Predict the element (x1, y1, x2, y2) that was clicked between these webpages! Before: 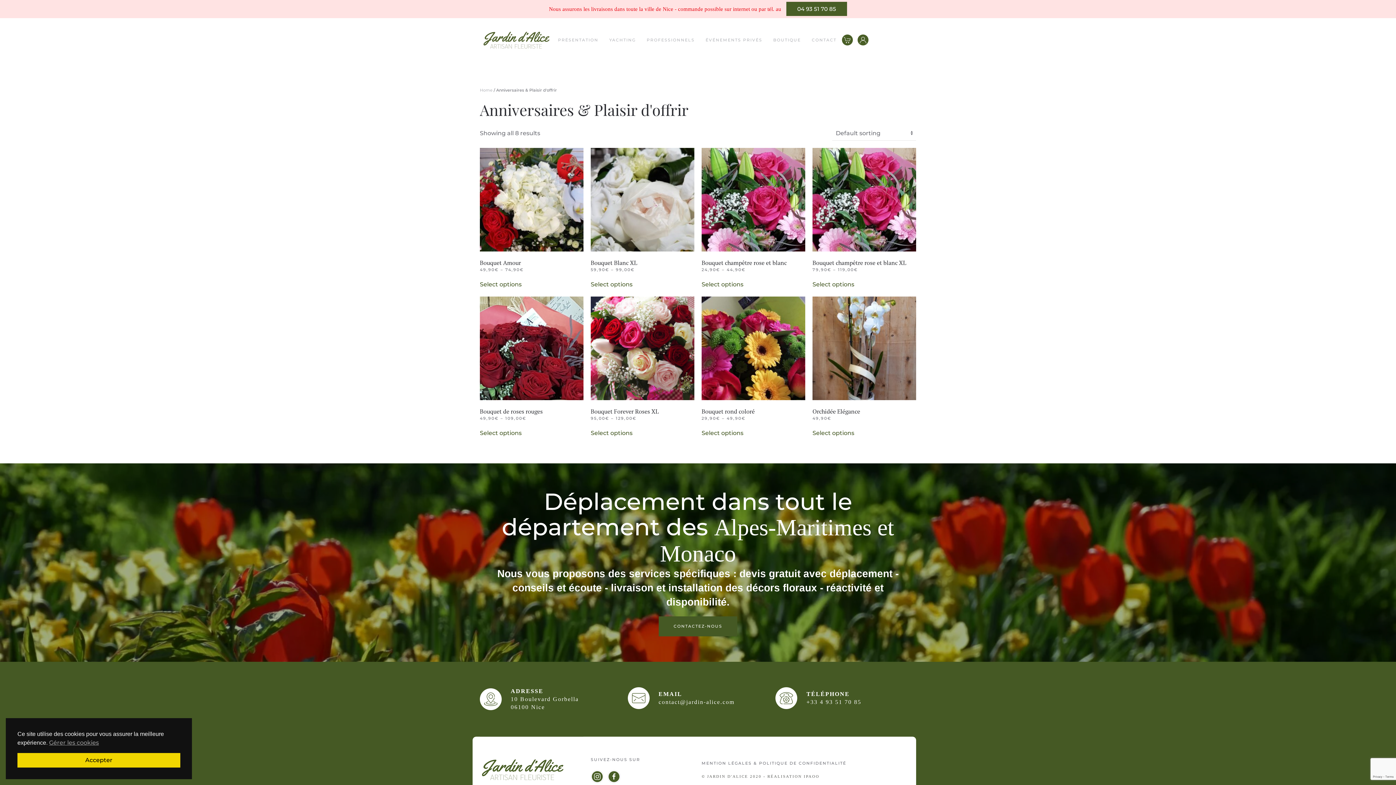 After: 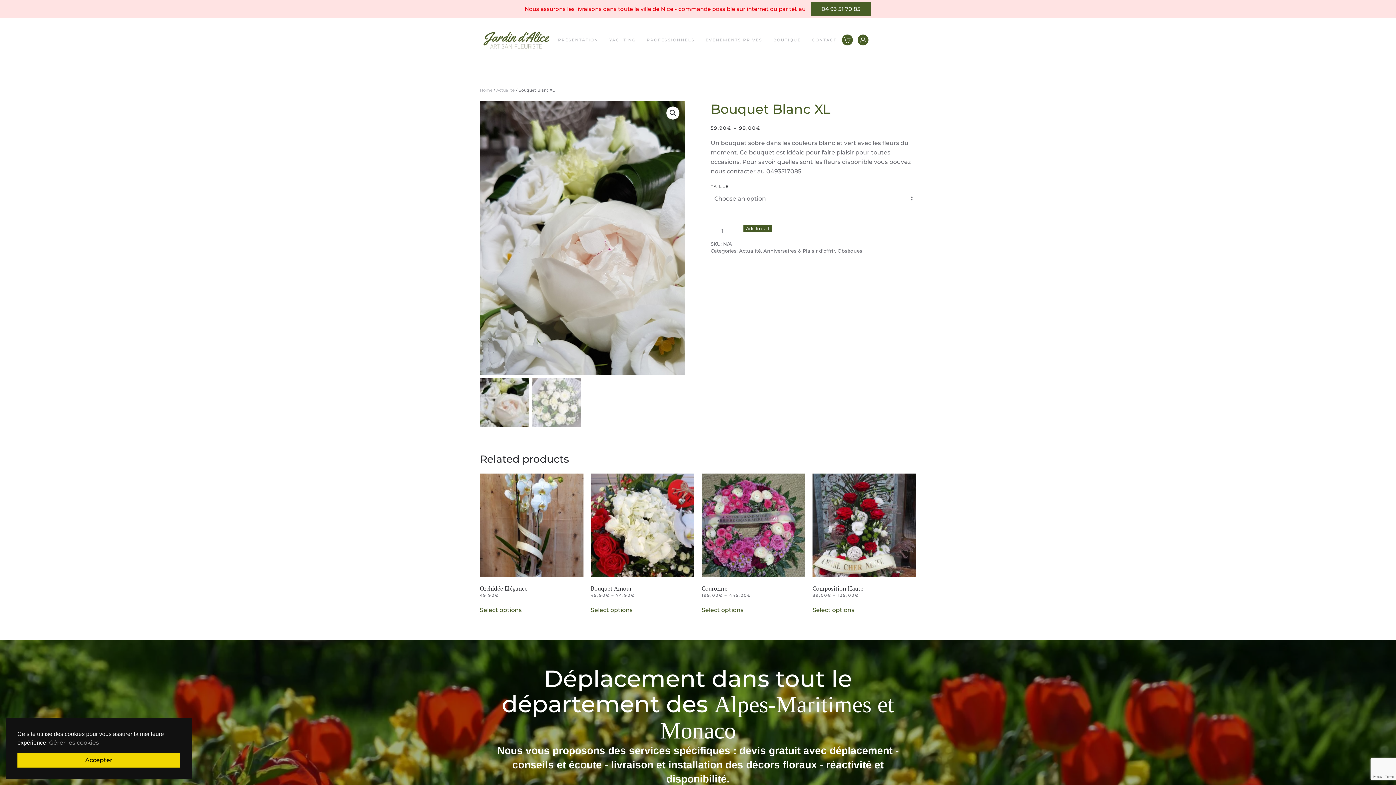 Action: bbox: (590, 148, 694, 272) label: Bouquet Blanc XL
59,90€ – 99,00€